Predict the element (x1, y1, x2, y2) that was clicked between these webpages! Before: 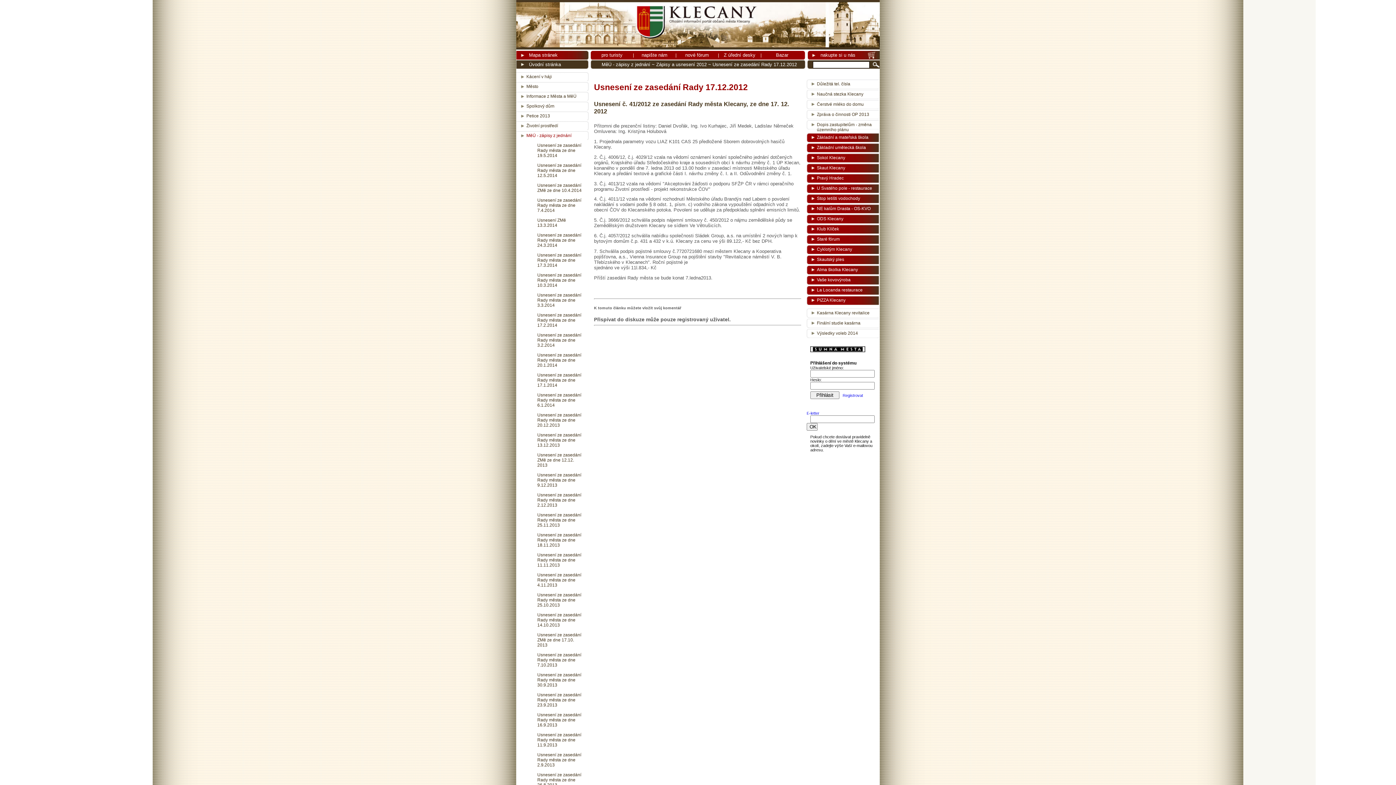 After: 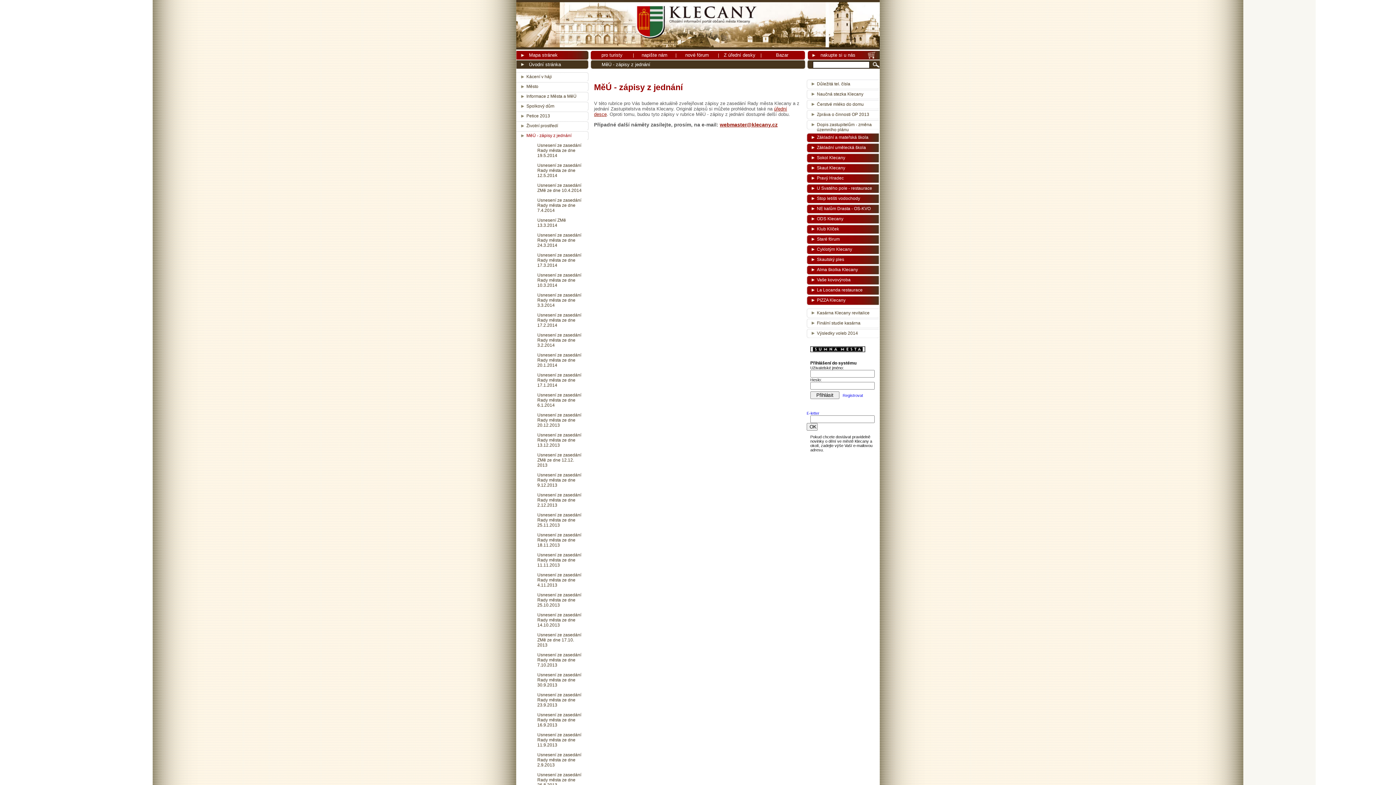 Action: bbox: (516, 131, 588, 140) label: MěÚ - zápisy z jednání